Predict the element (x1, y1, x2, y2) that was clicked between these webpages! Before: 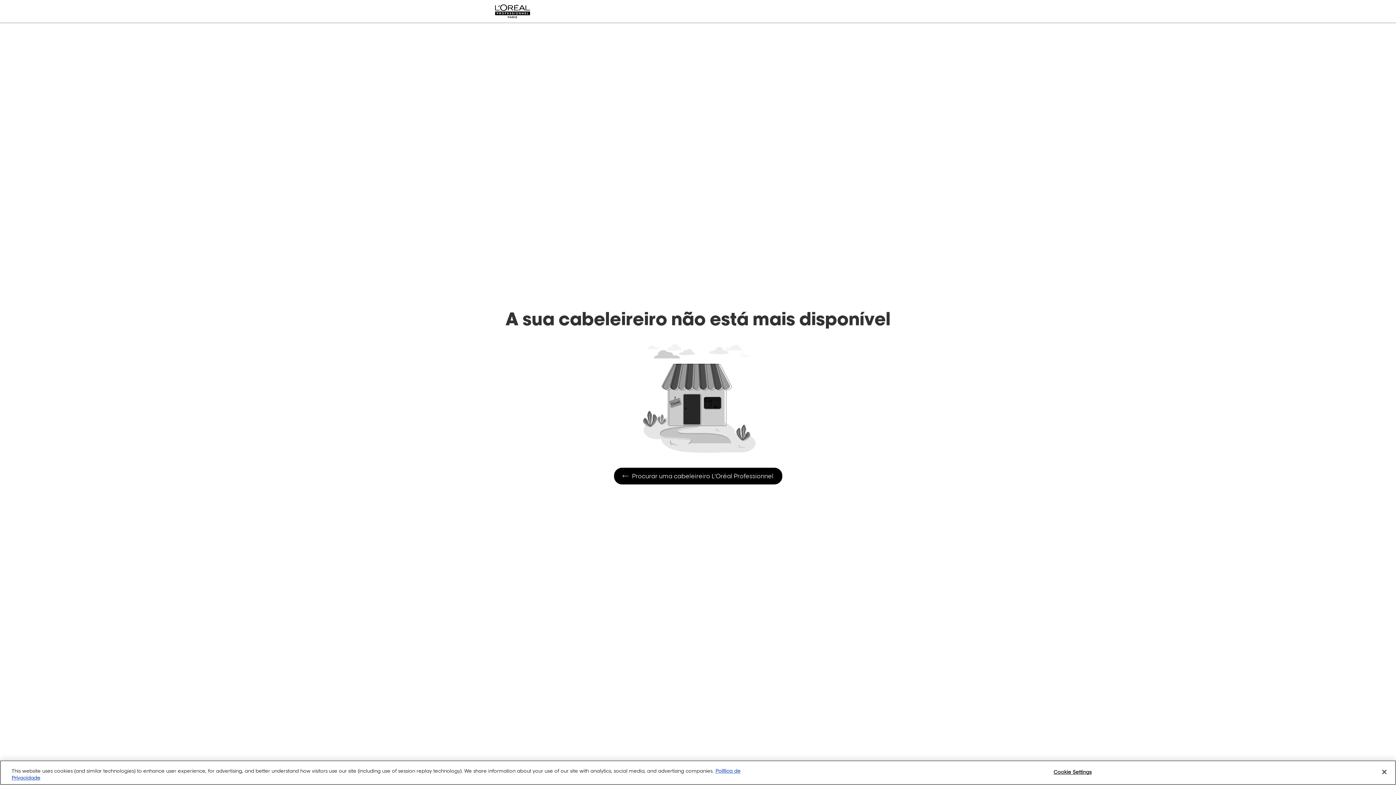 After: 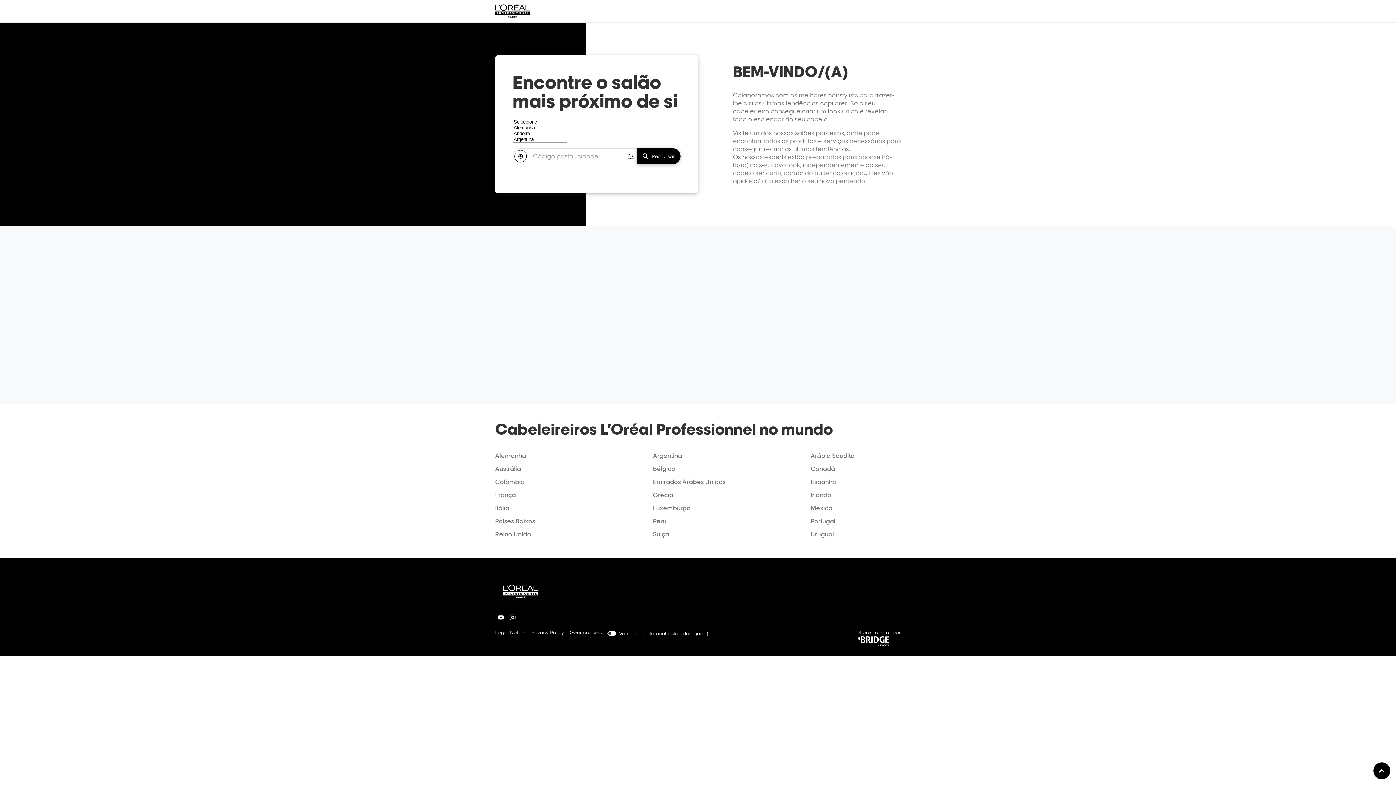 Action: bbox: (495, 4, 530, 18)